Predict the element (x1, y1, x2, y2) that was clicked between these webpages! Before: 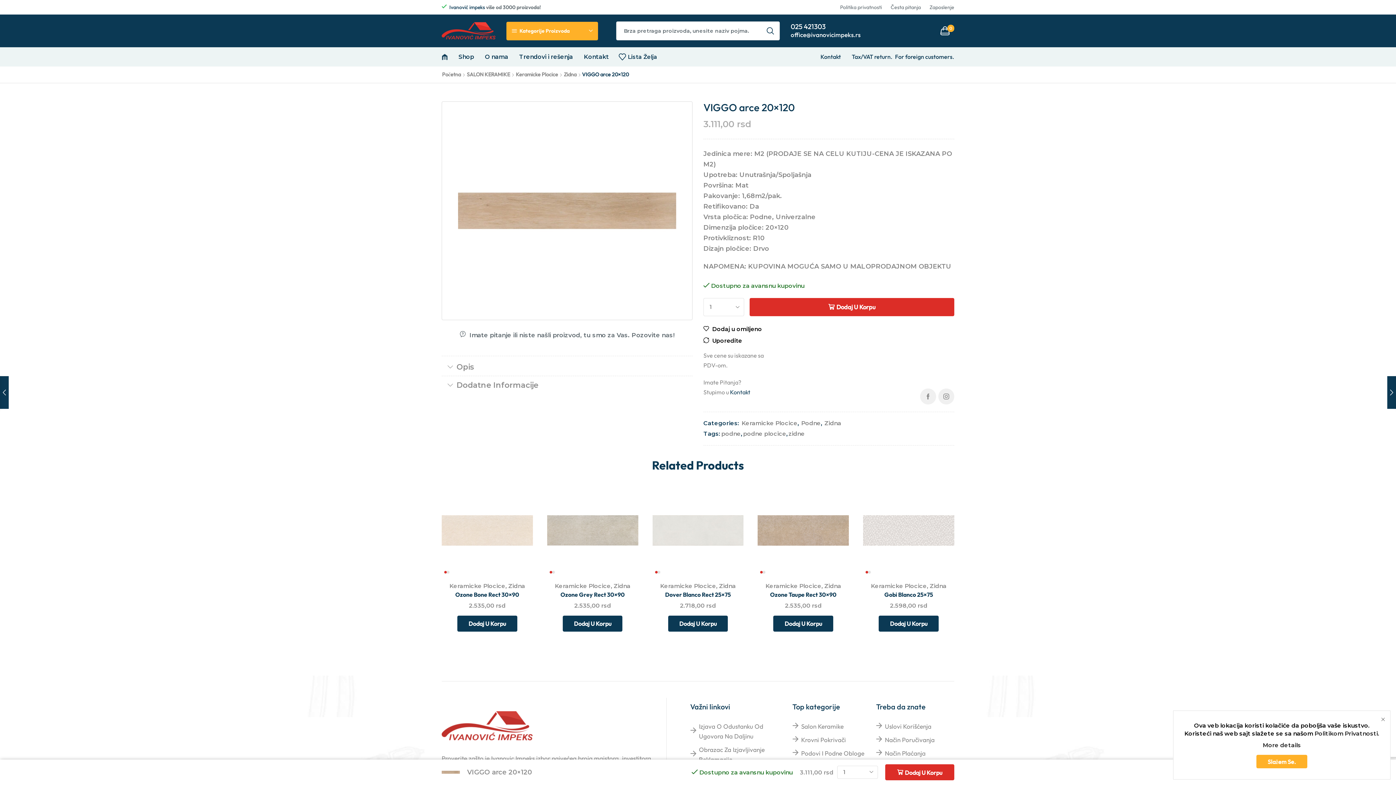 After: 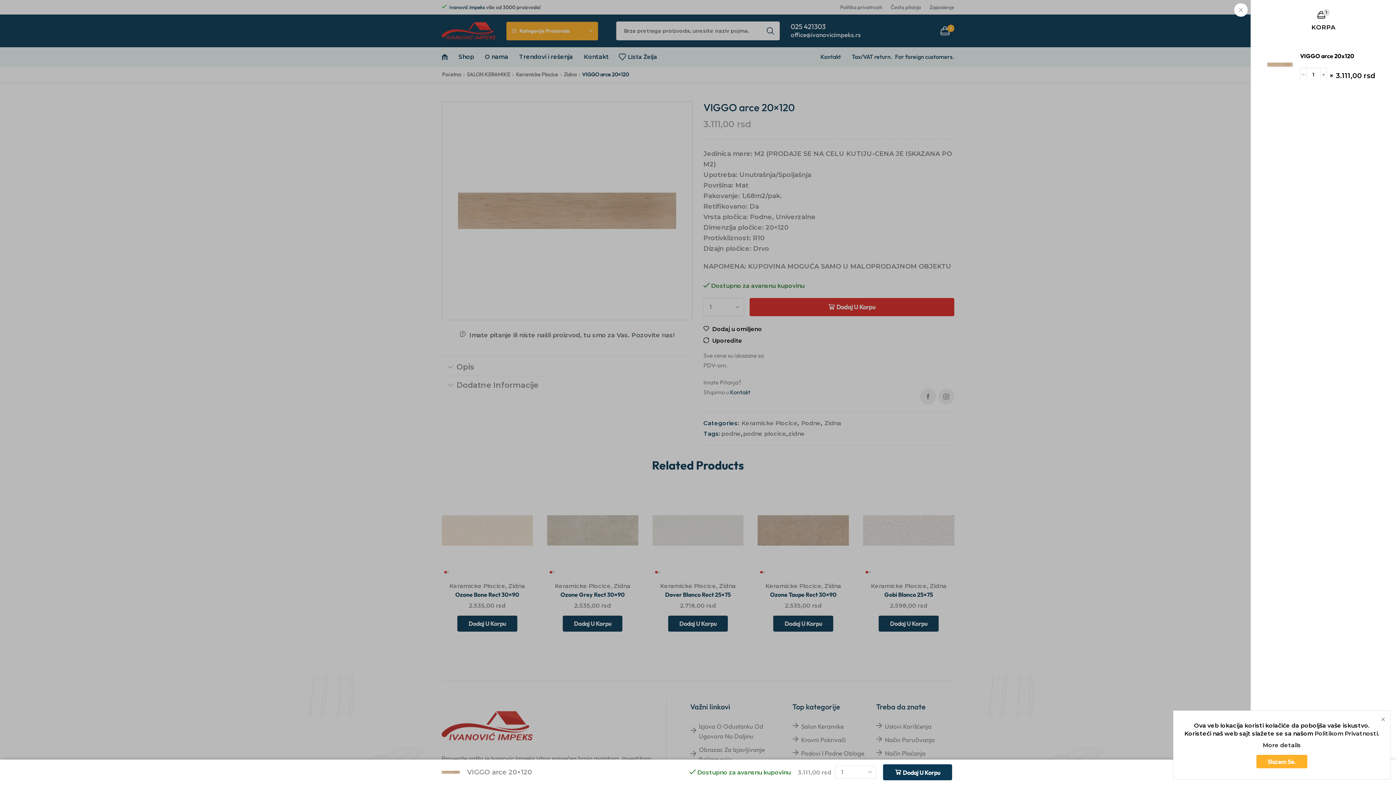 Action: label: Dodaj U Korpu bbox: (885, 764, 954, 780)